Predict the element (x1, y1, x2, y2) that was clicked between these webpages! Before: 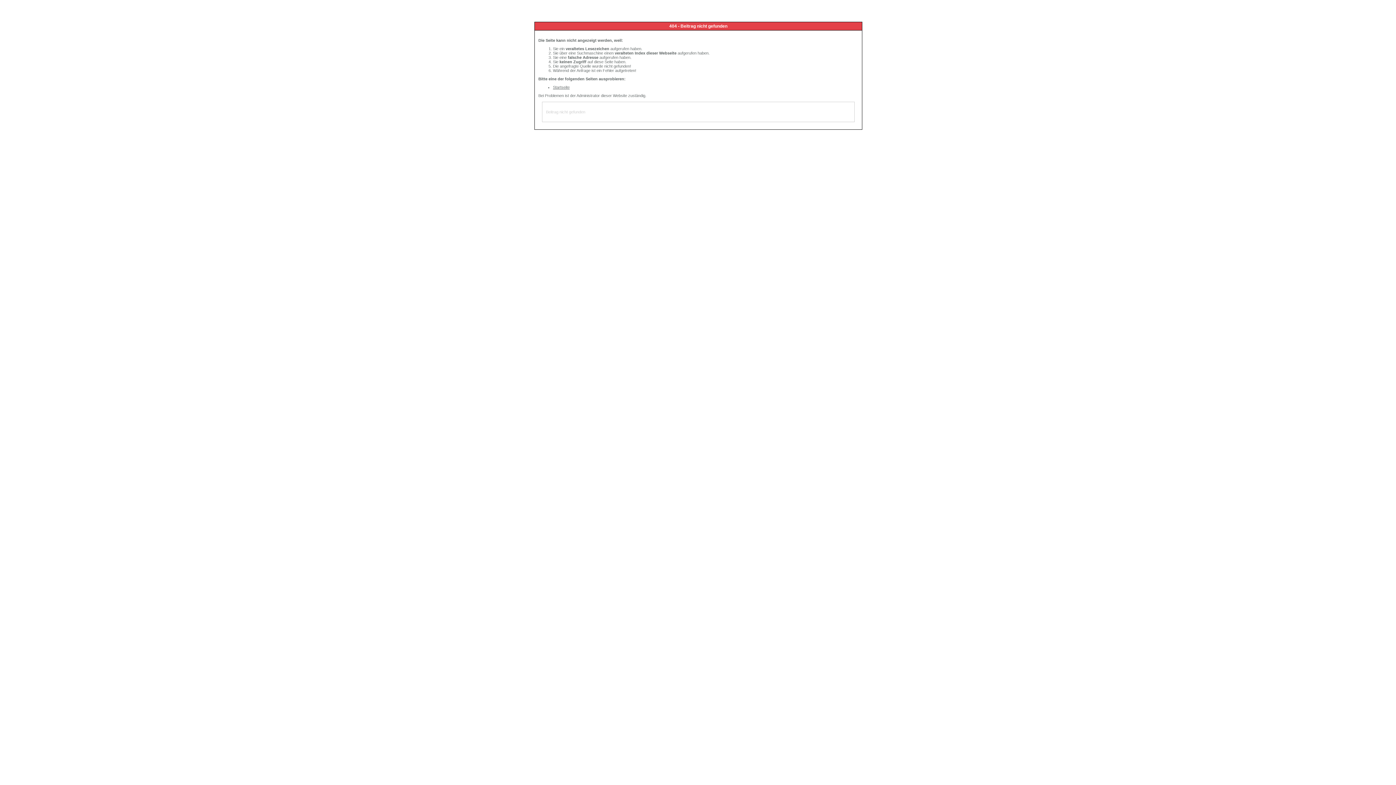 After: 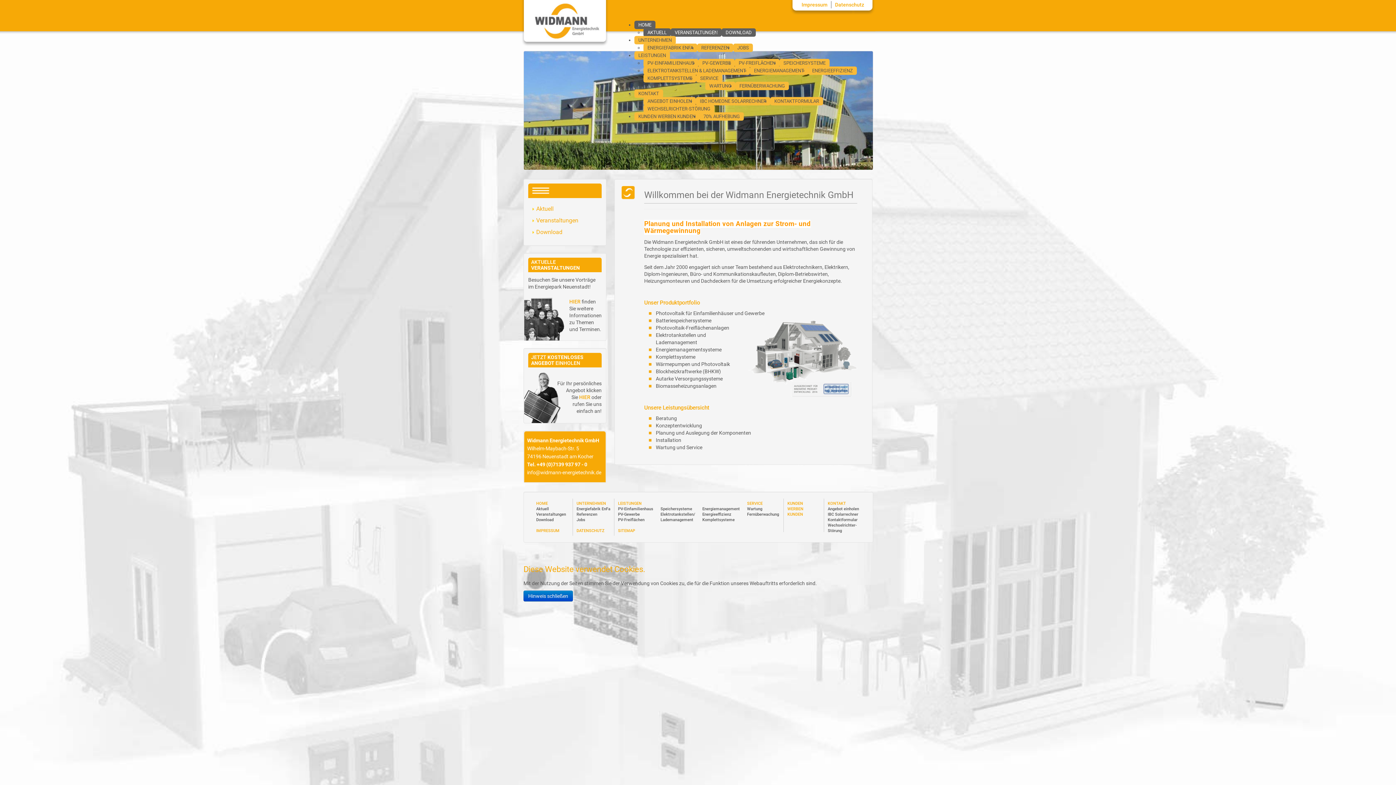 Action: bbox: (553, 85, 569, 89) label: Startseite